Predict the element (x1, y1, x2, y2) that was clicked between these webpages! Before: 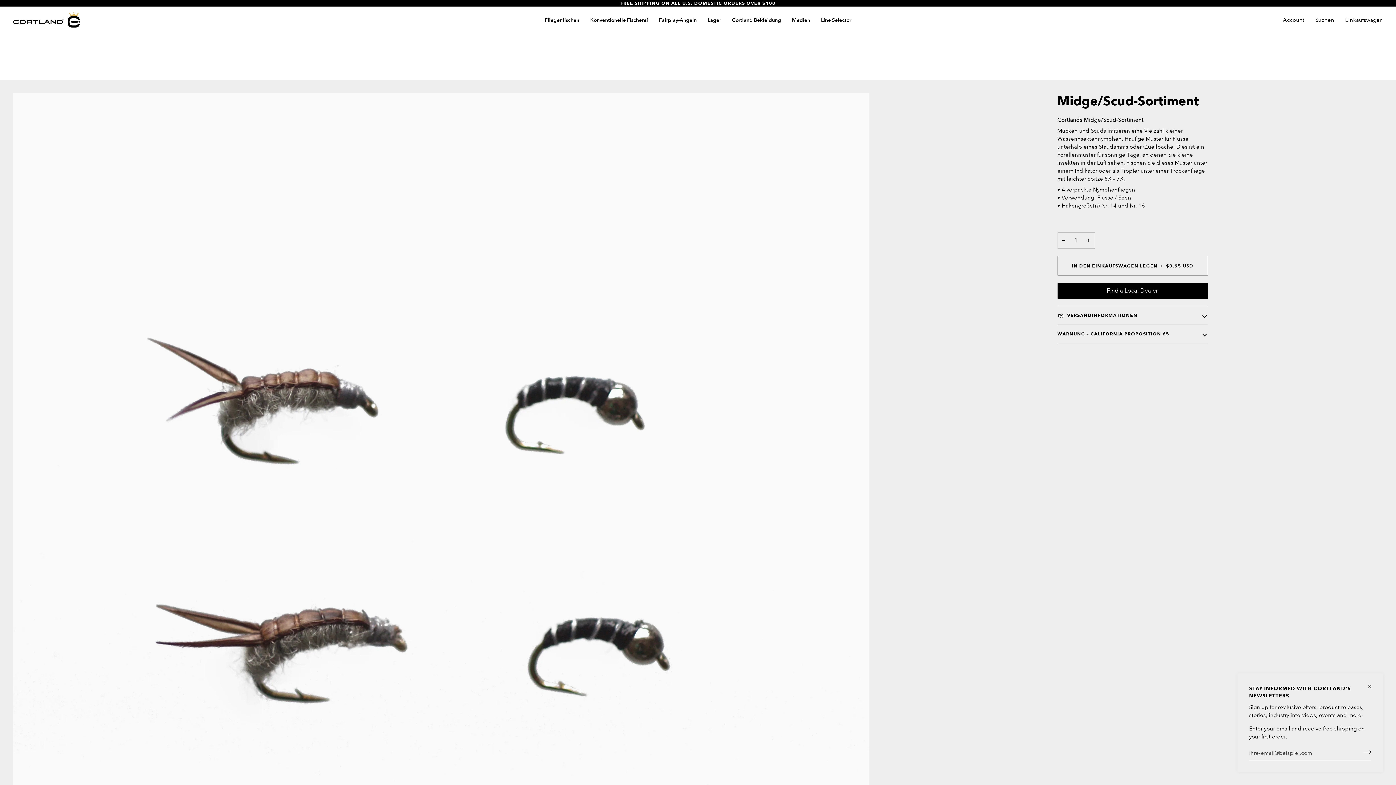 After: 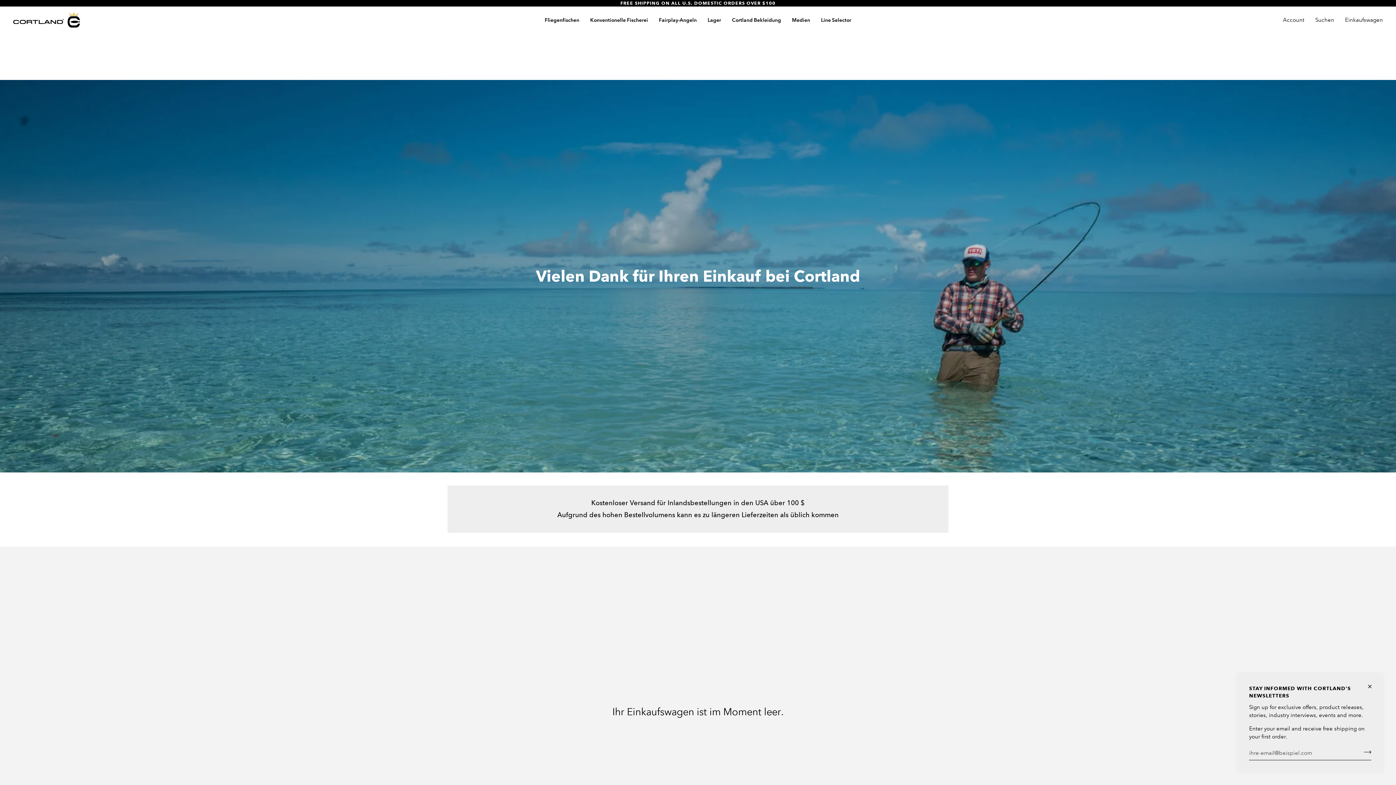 Action: bbox: (1340, 6, 1388, 33) label: Einkaufswagen